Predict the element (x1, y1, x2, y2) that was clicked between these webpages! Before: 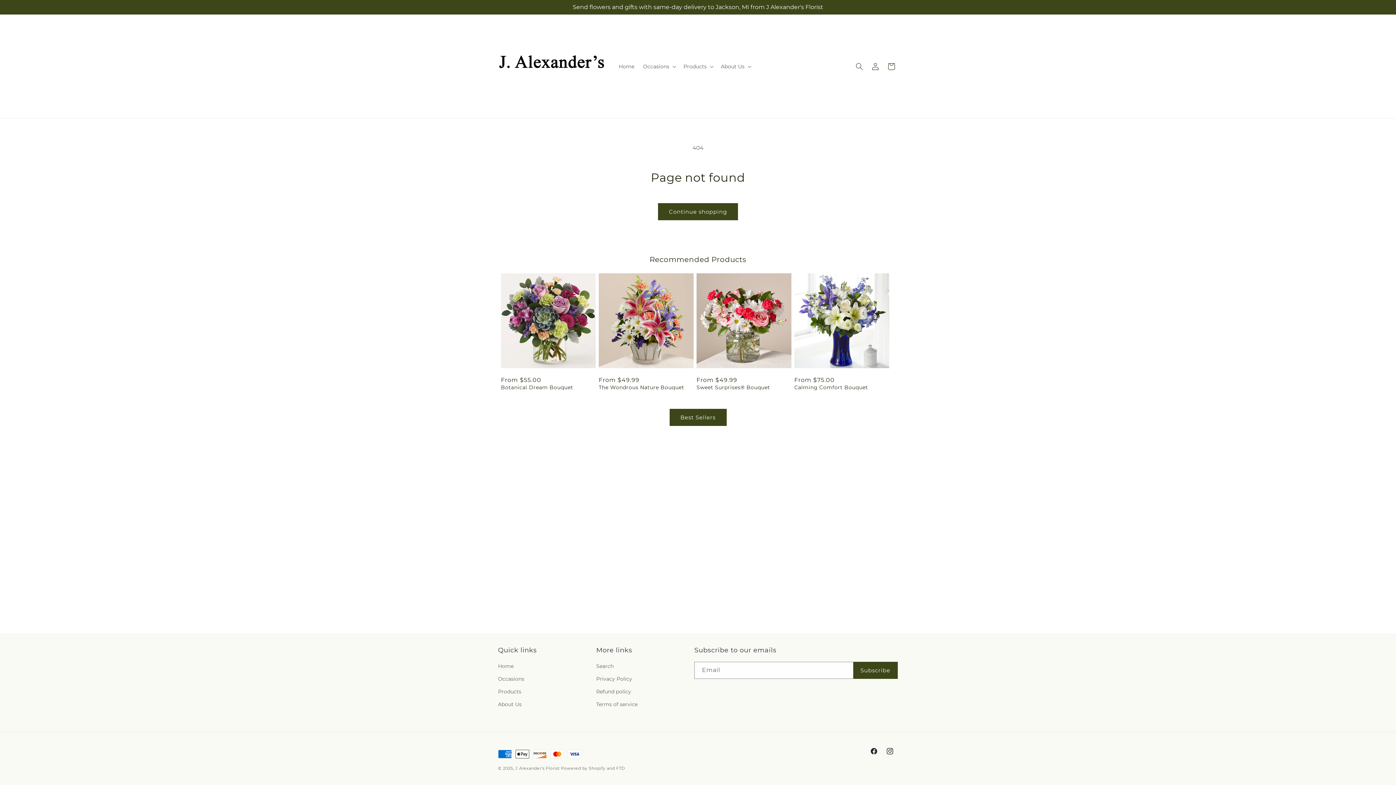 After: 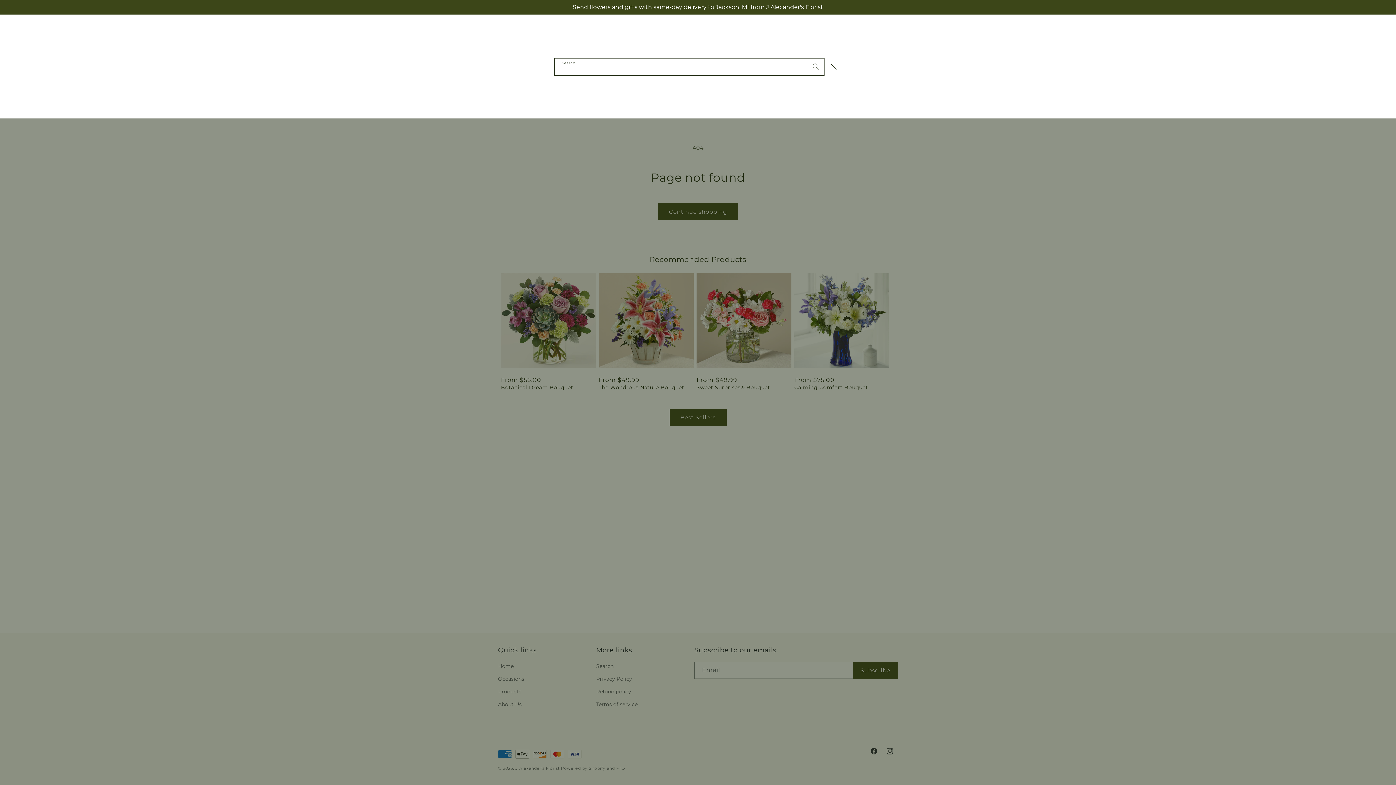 Action: bbox: (851, 58, 867, 74) label: Search